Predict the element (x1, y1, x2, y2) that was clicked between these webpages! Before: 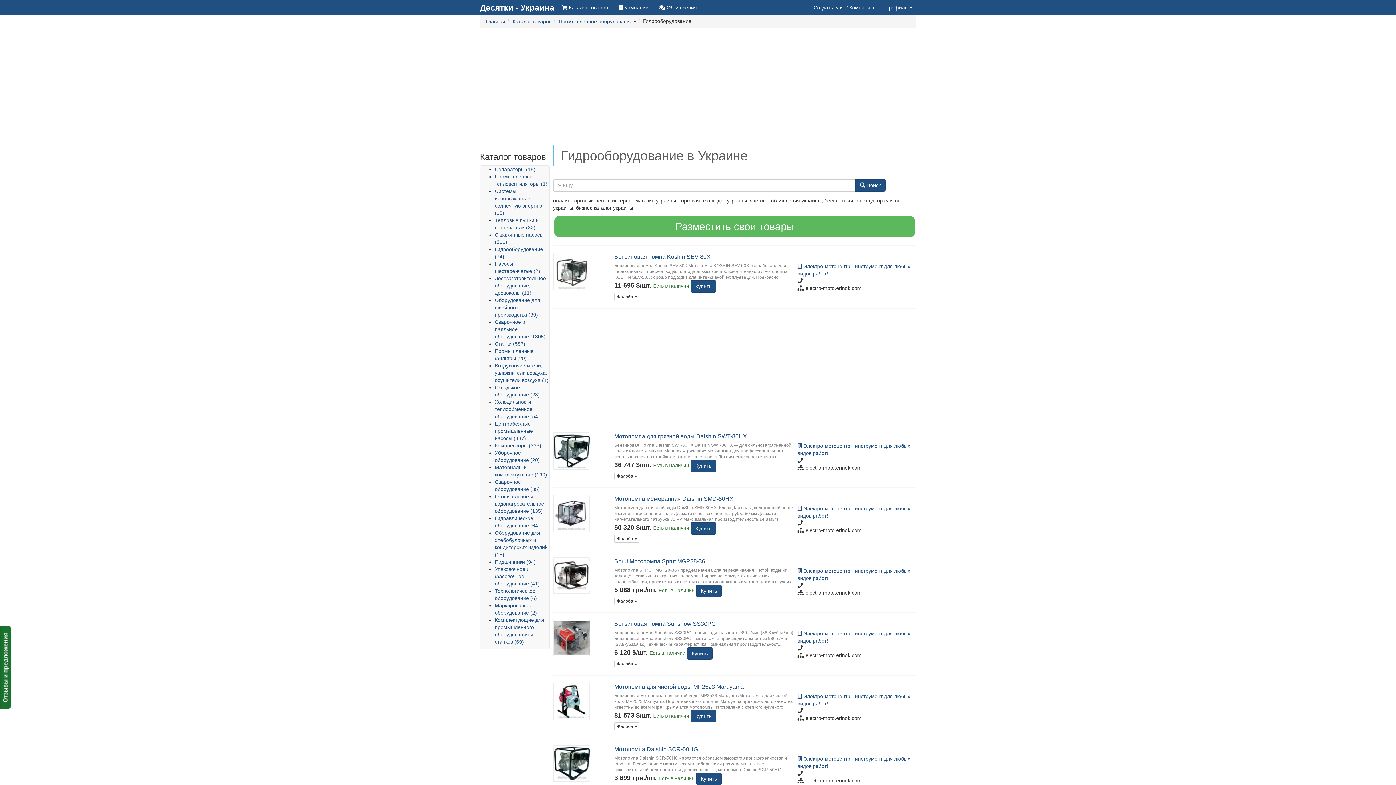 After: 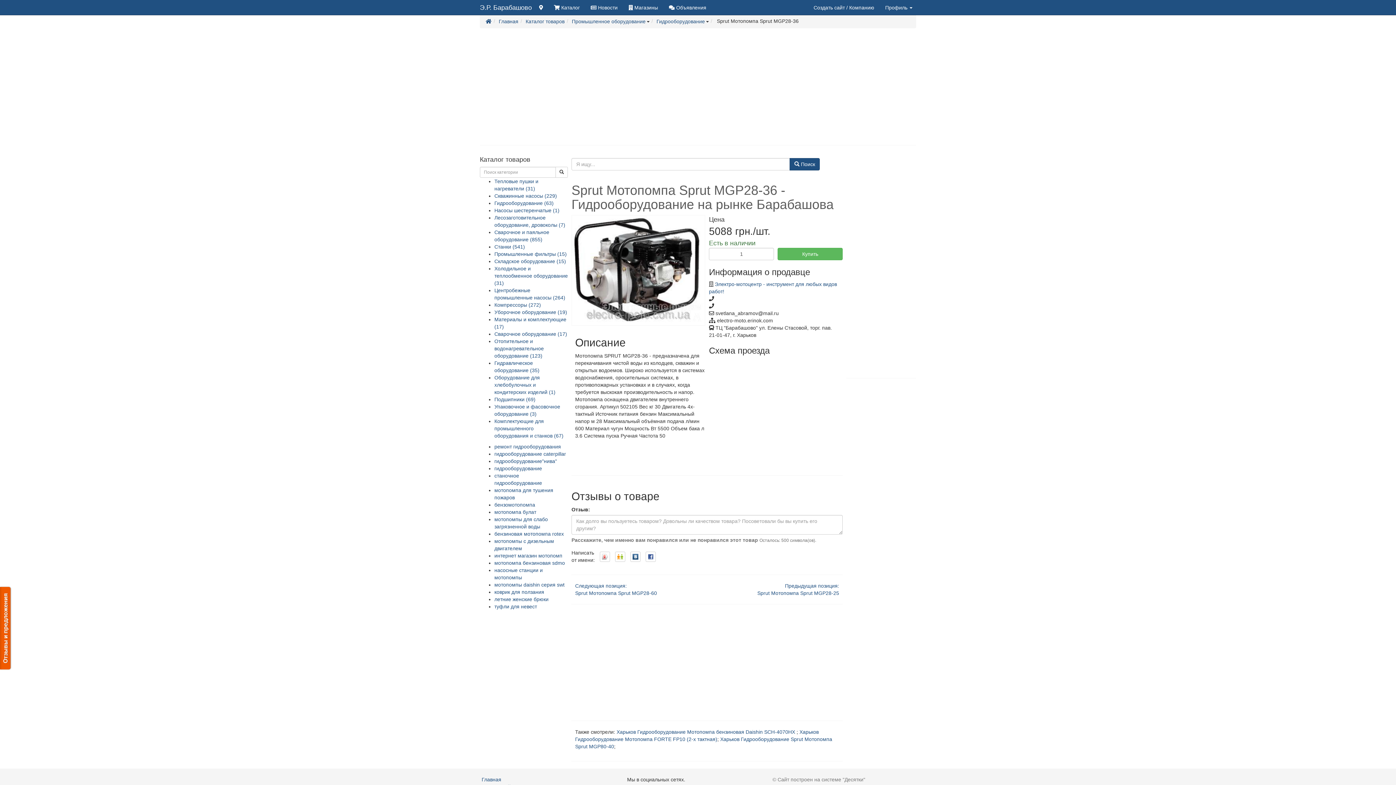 Action: bbox: (553, 572, 590, 578)